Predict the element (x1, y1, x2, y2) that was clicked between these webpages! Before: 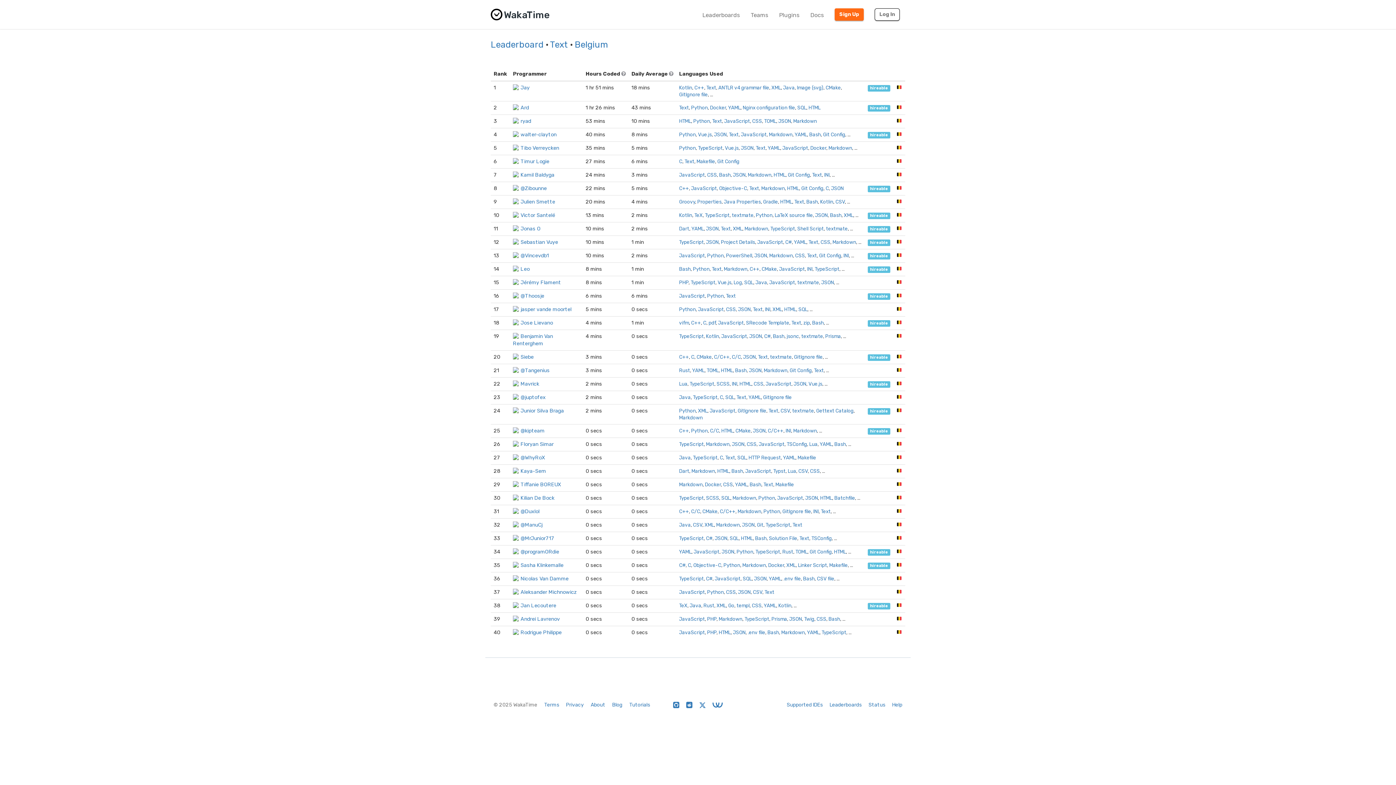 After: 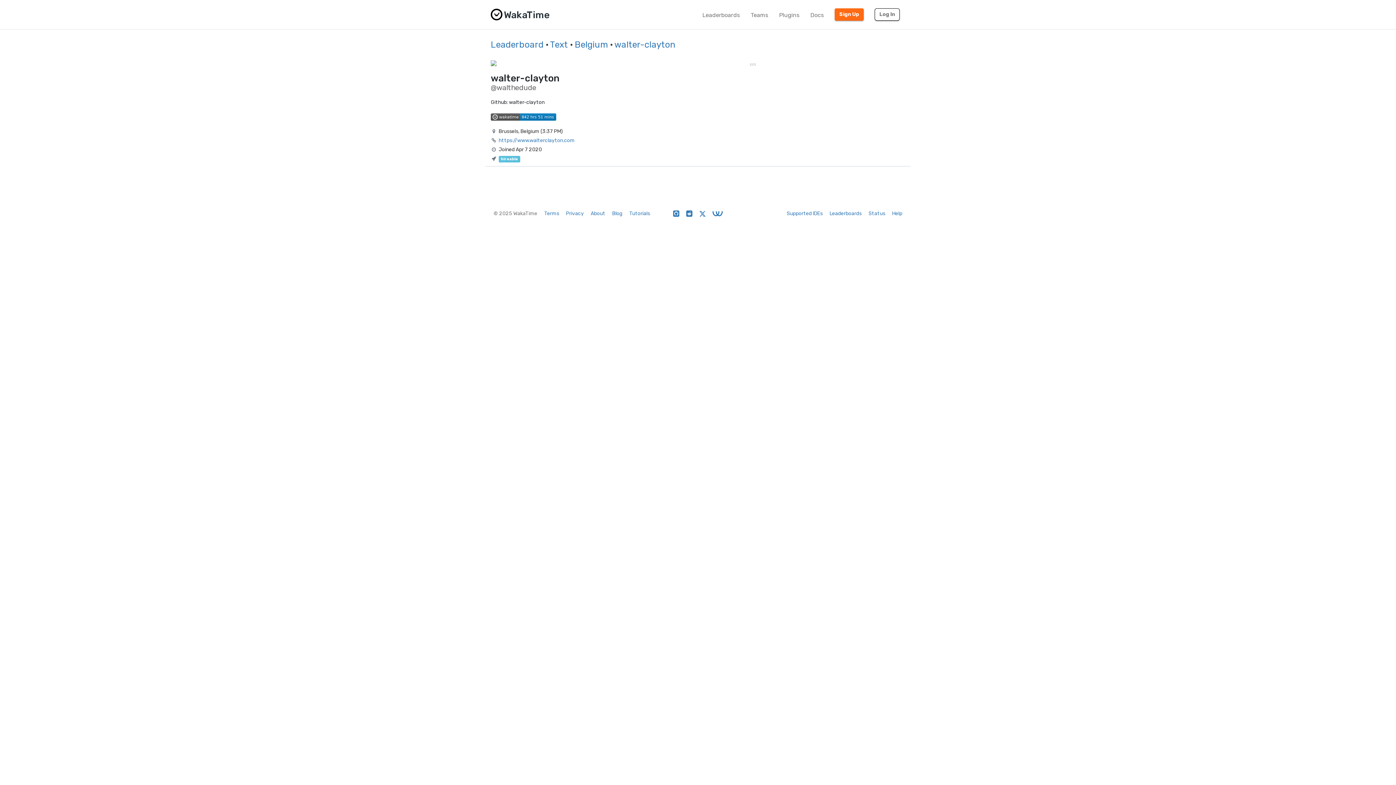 Action: label: walter-clayton bbox: (513, 131, 556, 137)